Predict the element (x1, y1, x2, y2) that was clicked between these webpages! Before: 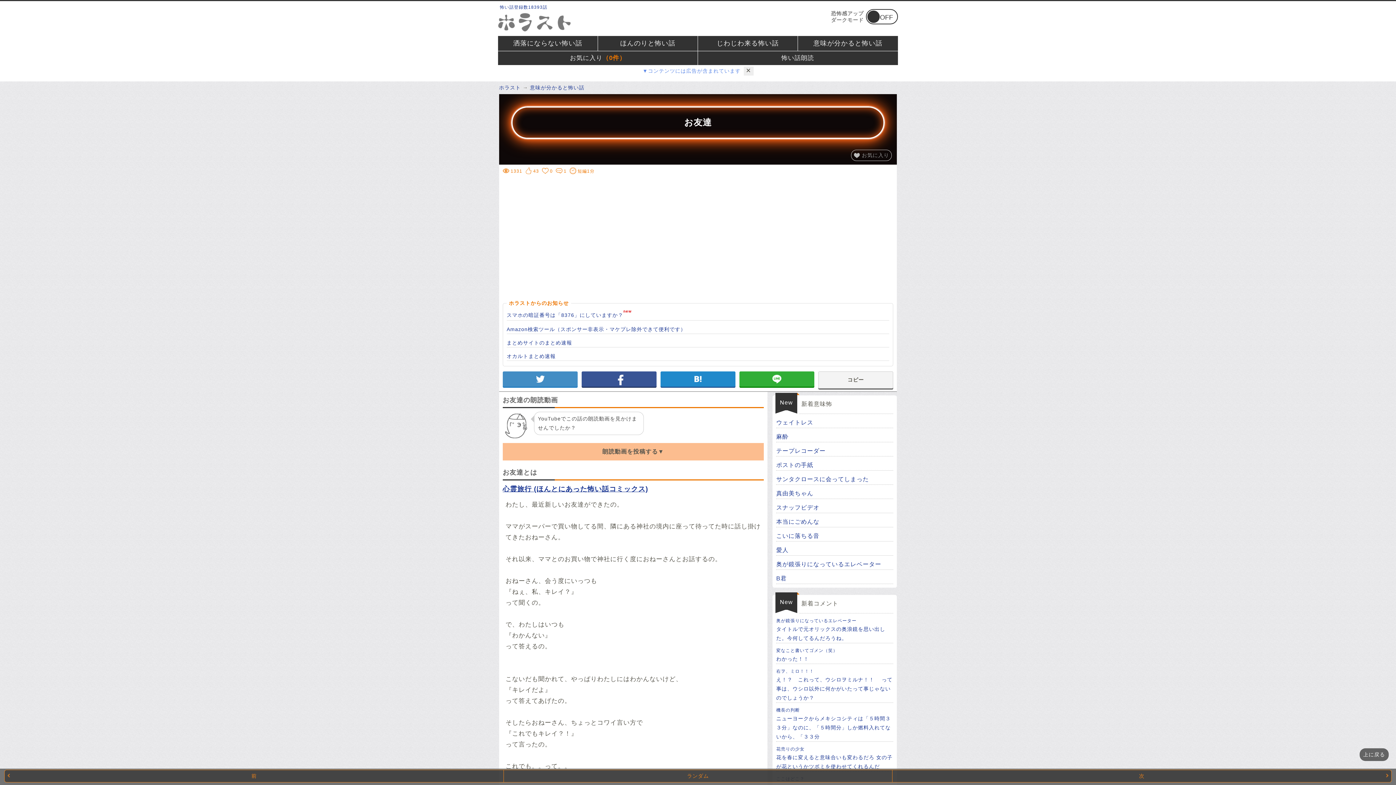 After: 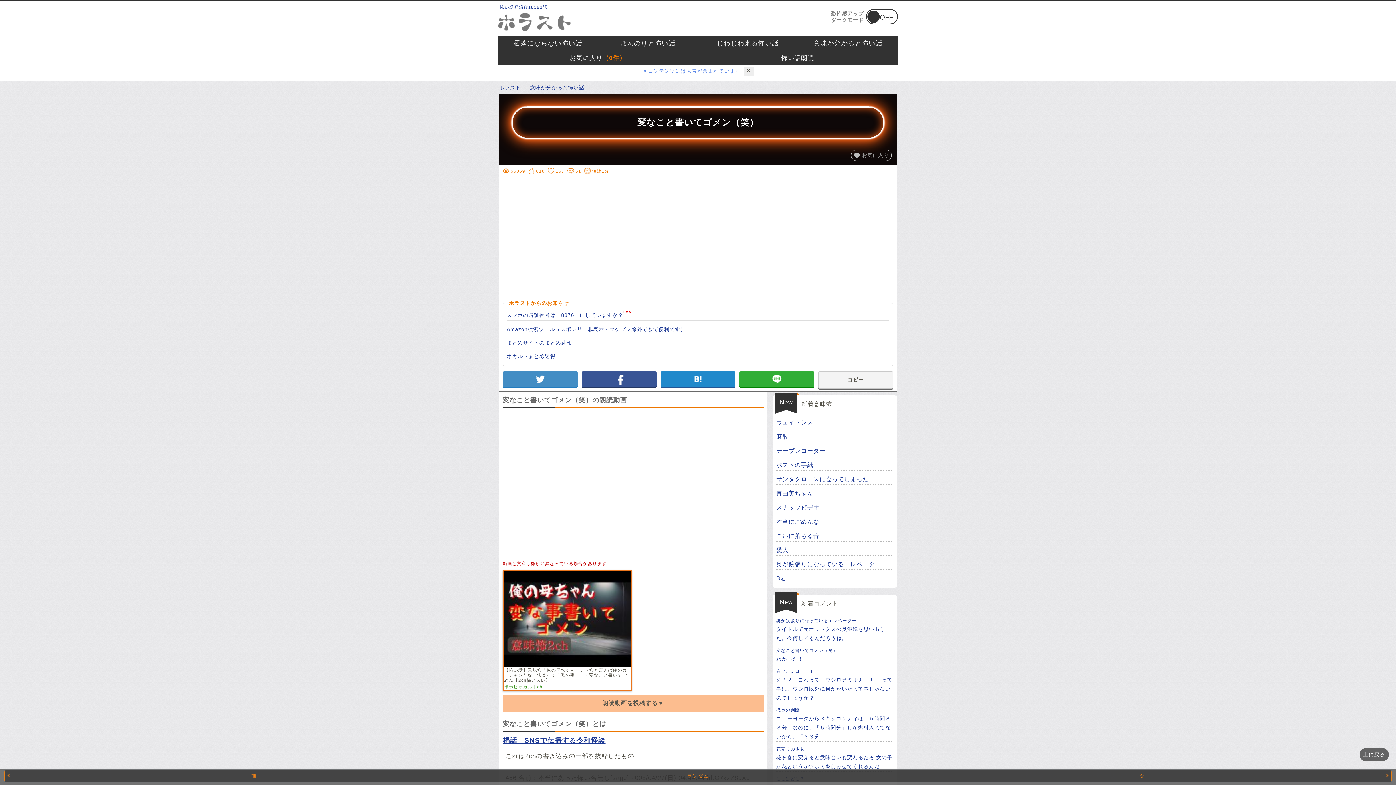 Action: bbox: (776, 647, 893, 662) label: 変なこと書いてゴメン（笑）

わかった！！